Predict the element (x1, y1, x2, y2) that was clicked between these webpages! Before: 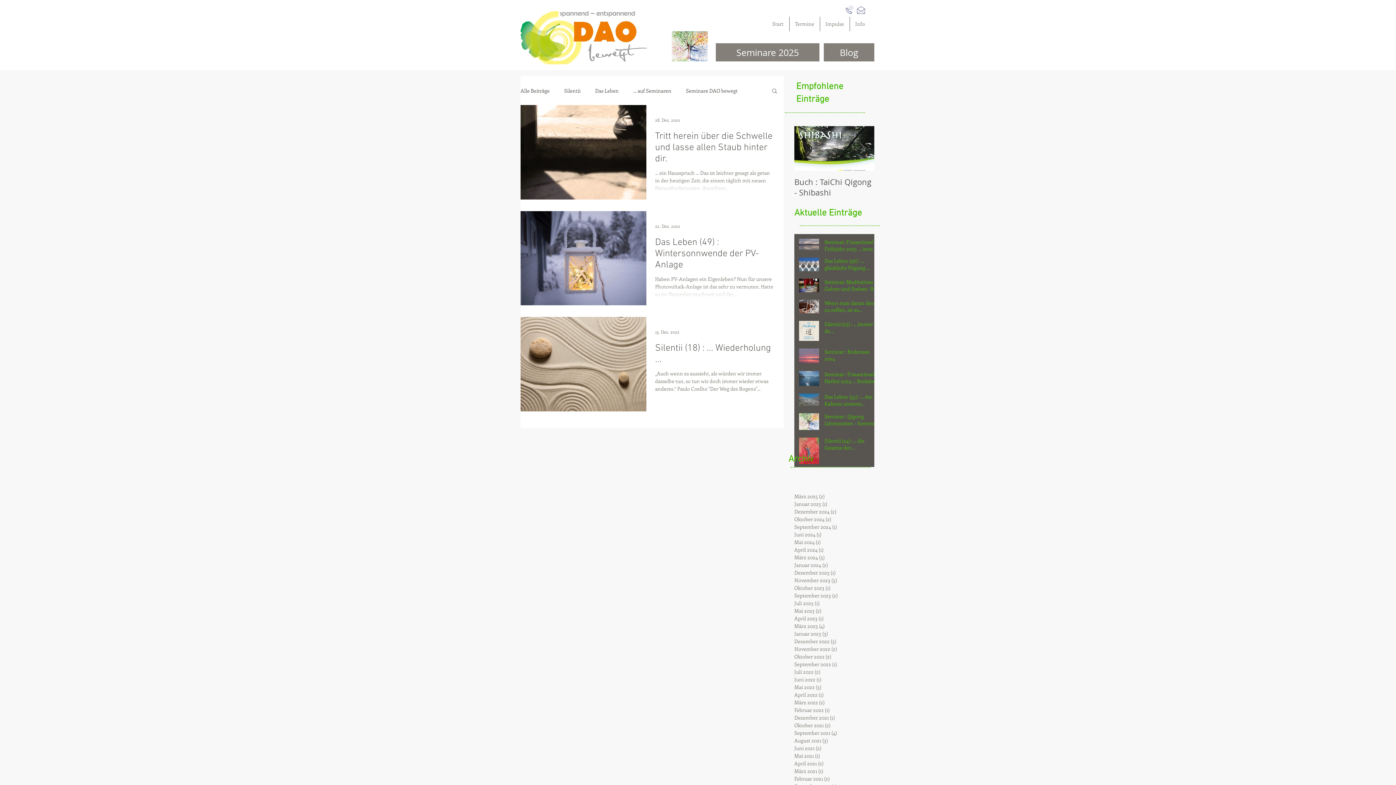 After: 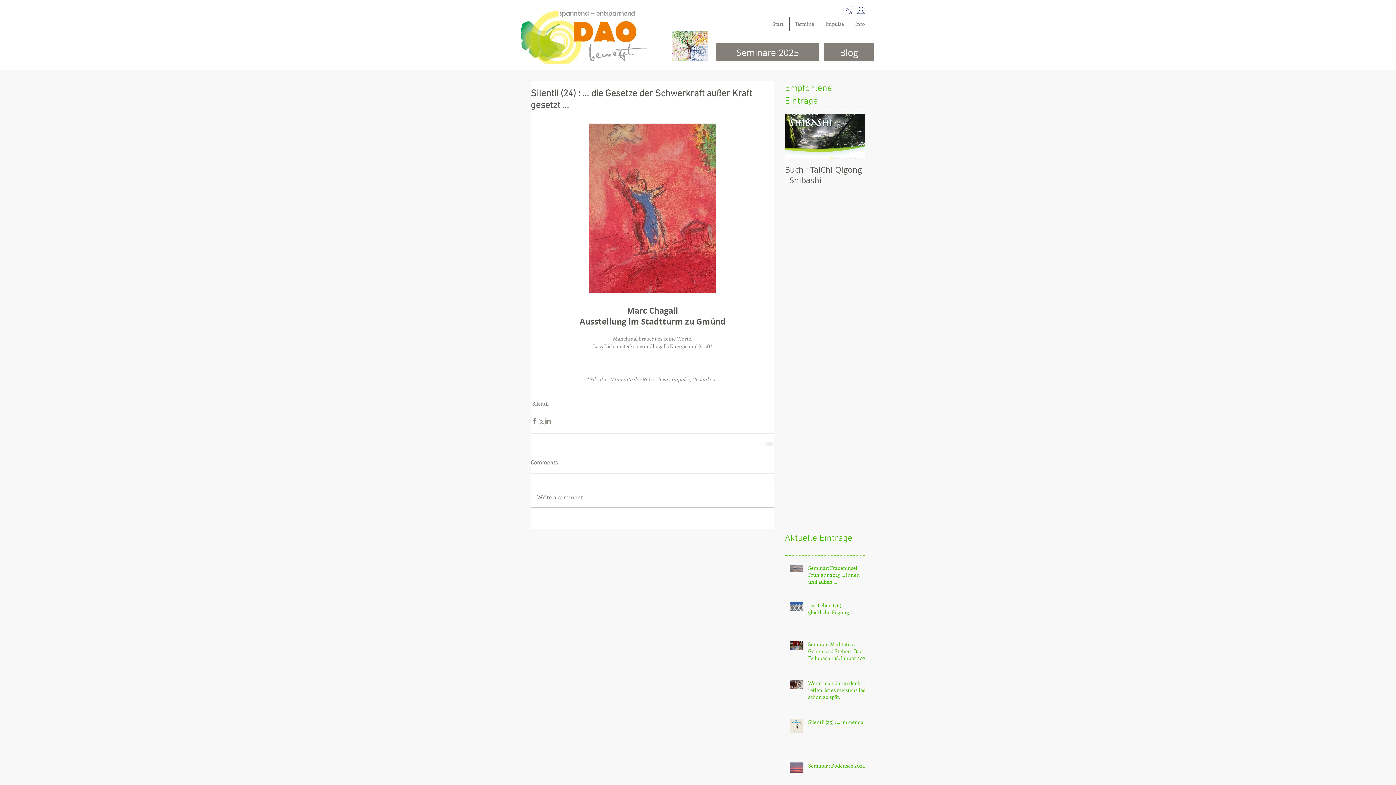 Action: label: Silentii (24) : ... die Gesetze der Schwerkraft außer Kraft gesetzt ... bbox: (824, 437, 879, 454)